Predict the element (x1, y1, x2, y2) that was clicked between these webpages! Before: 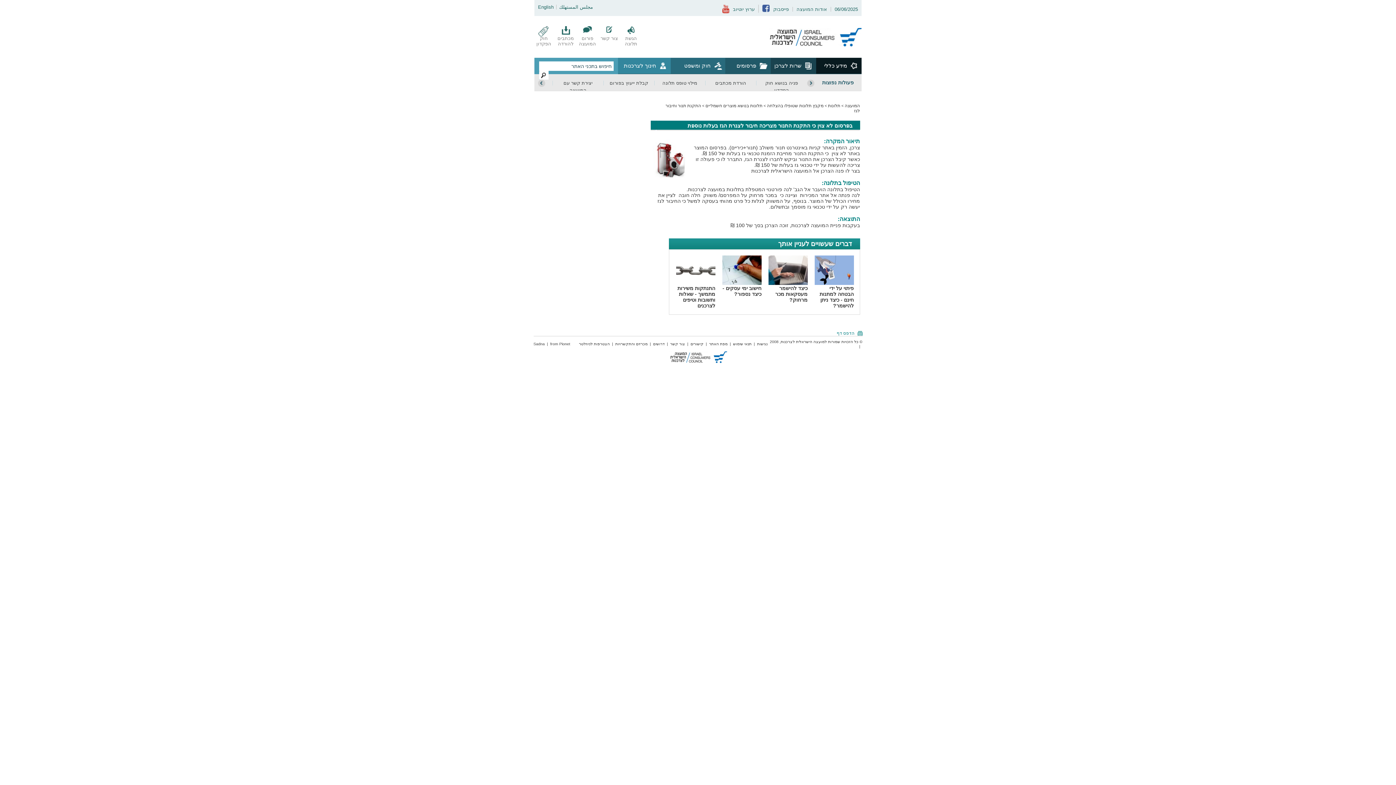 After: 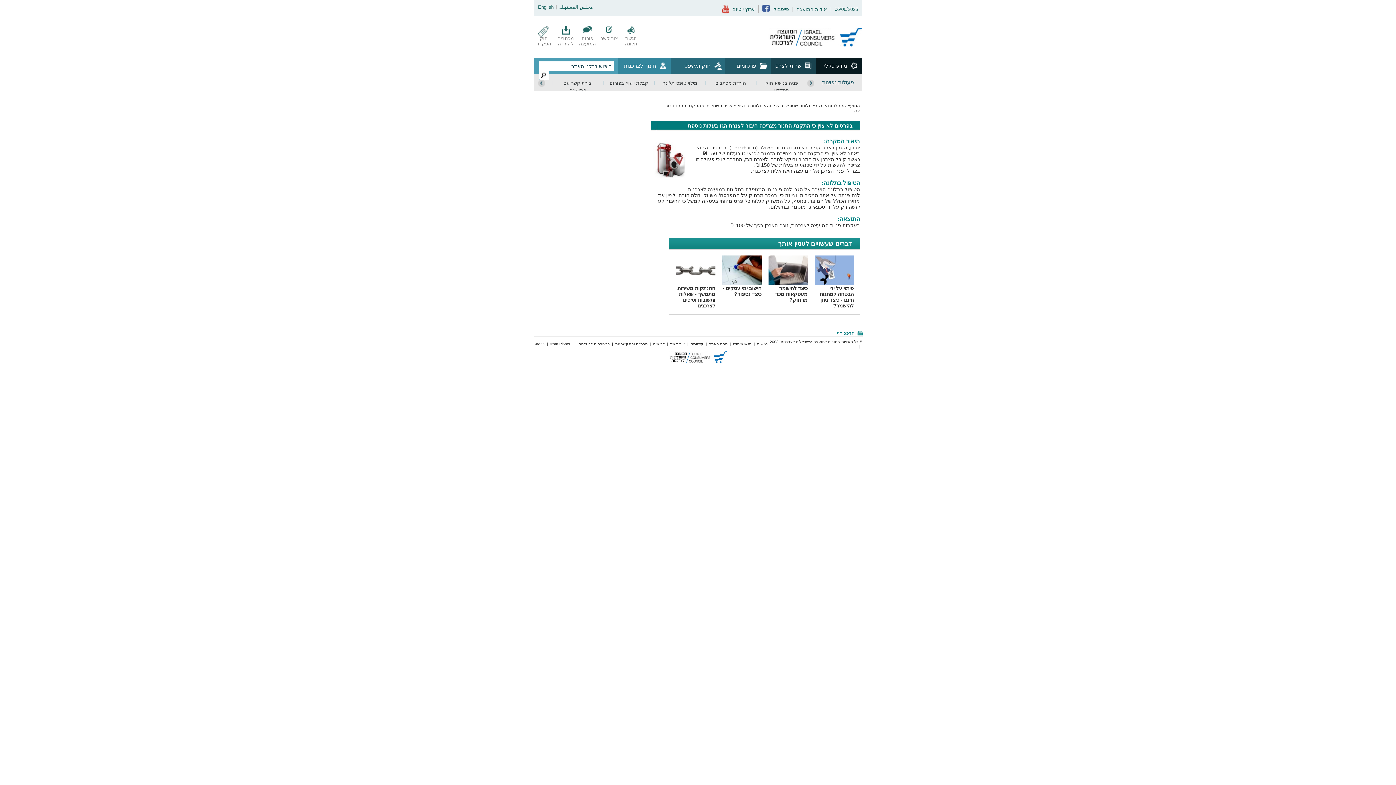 Action: bbox: (762, 7, 769, 13) label: פייסבוק